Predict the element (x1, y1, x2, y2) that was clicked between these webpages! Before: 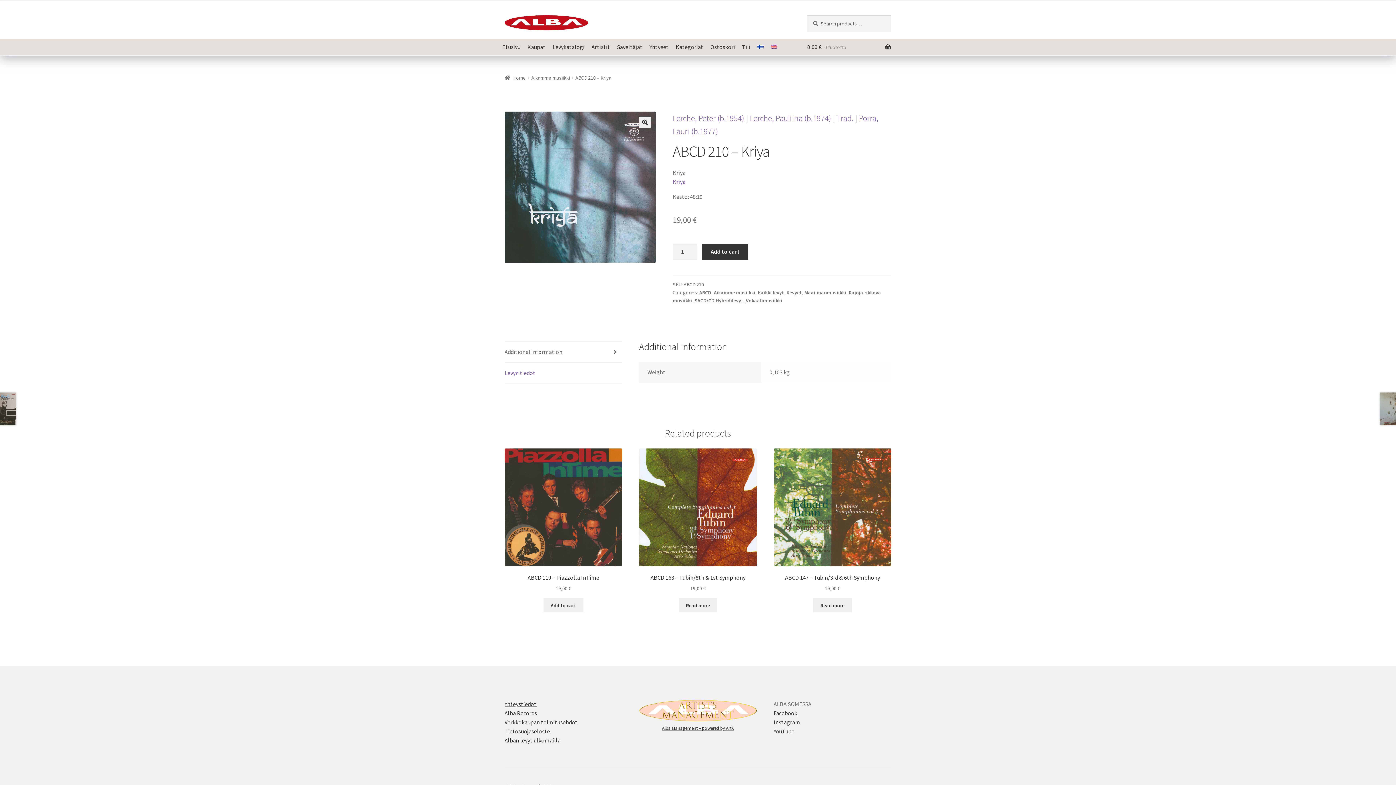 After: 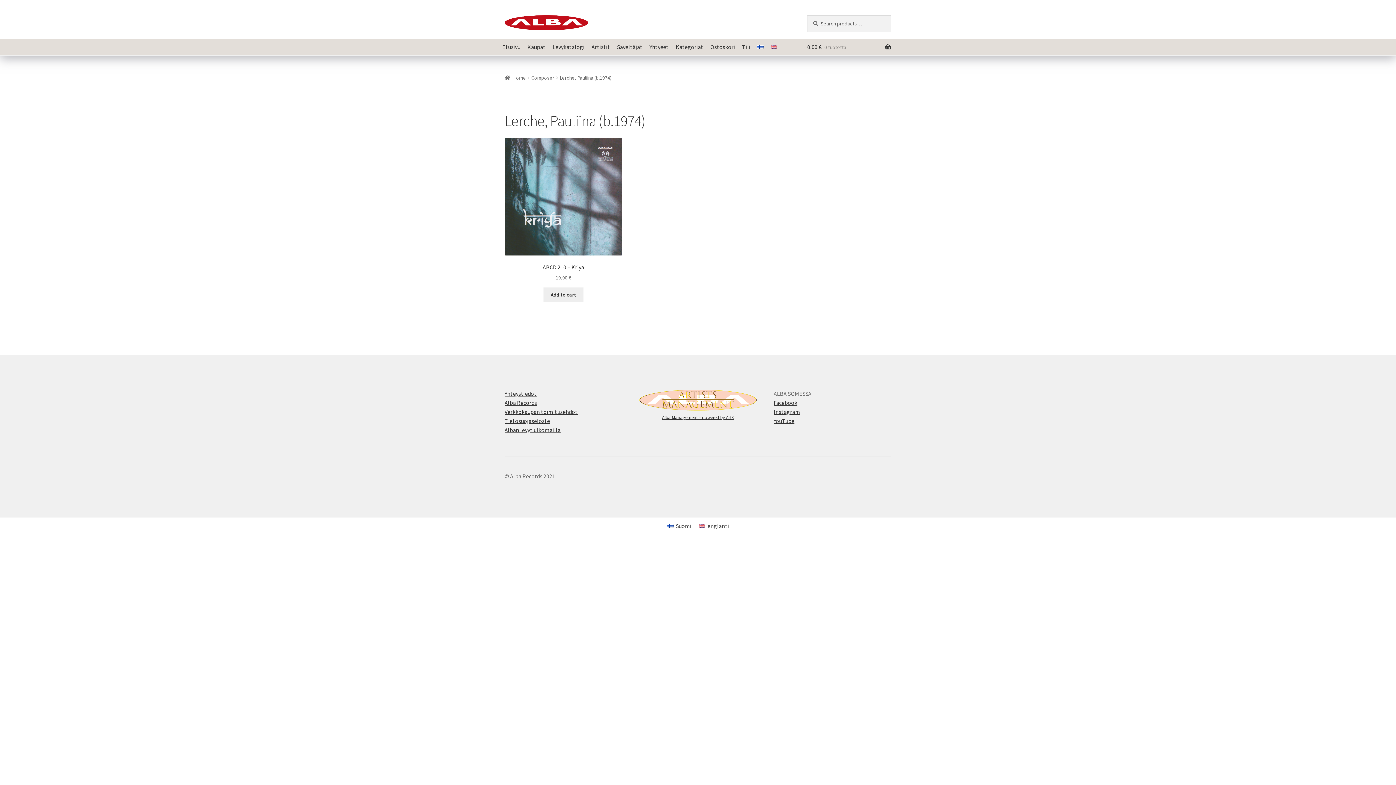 Action: label: Lerche, Pauliina (b.1974) bbox: (750, 112, 831, 123)